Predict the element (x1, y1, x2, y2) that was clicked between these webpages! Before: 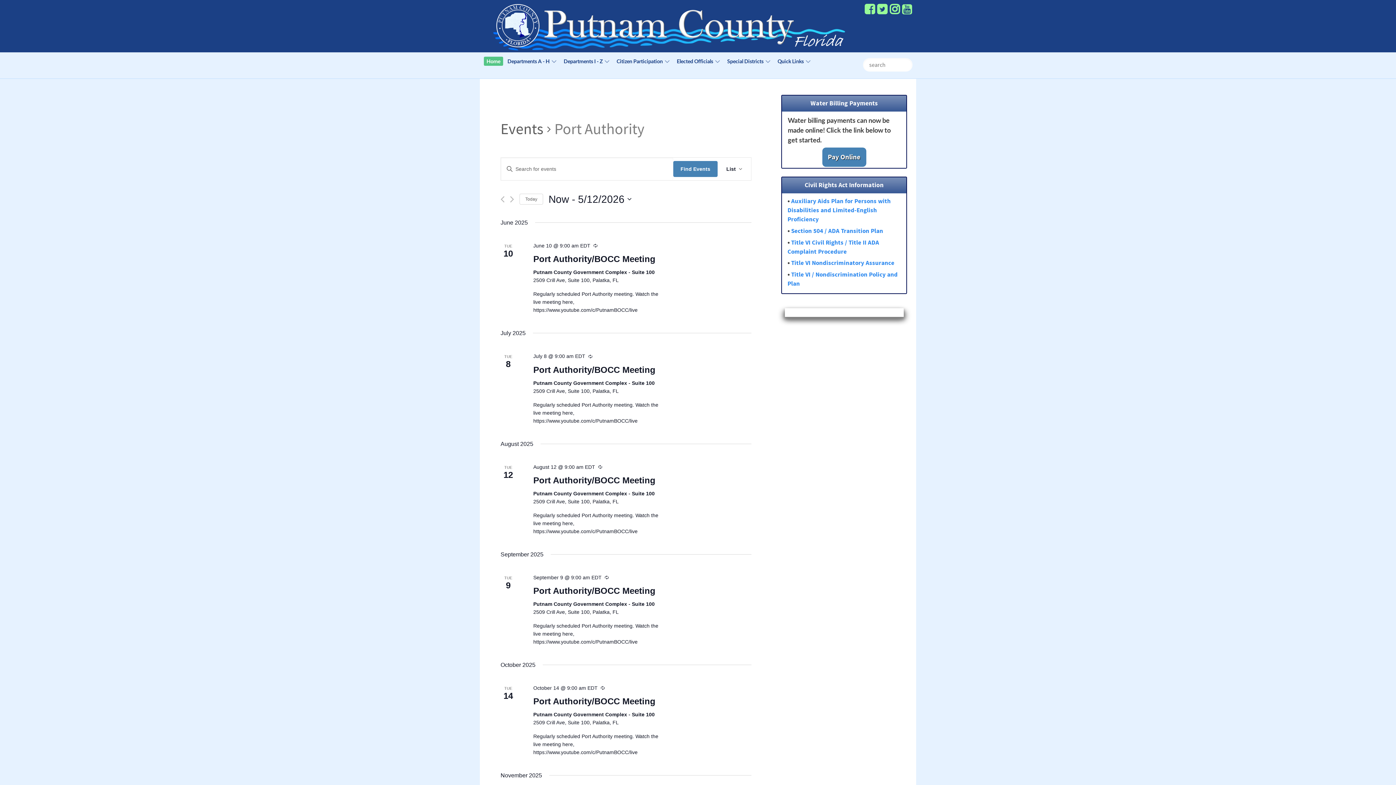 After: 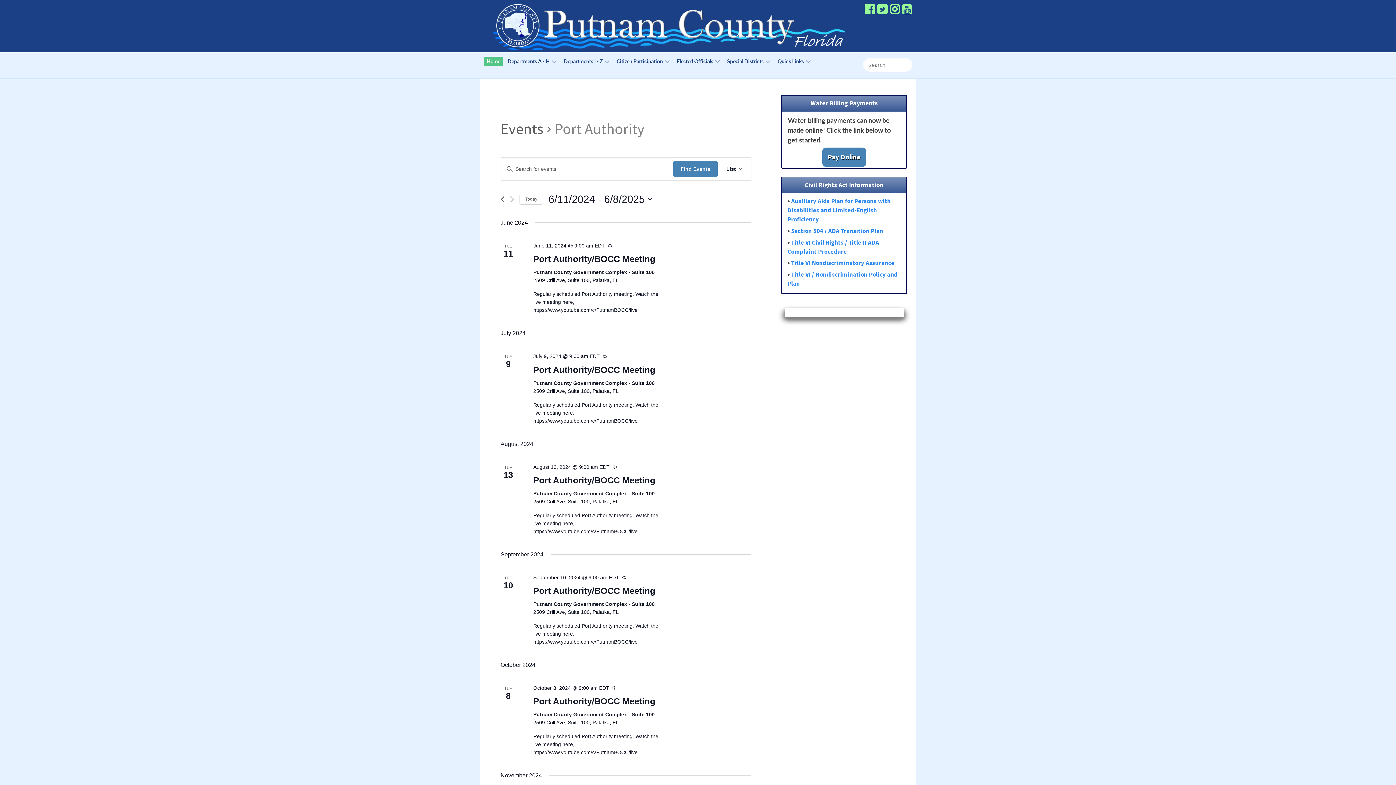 Action: label: Previous Events bbox: (500, 195, 504, 202)